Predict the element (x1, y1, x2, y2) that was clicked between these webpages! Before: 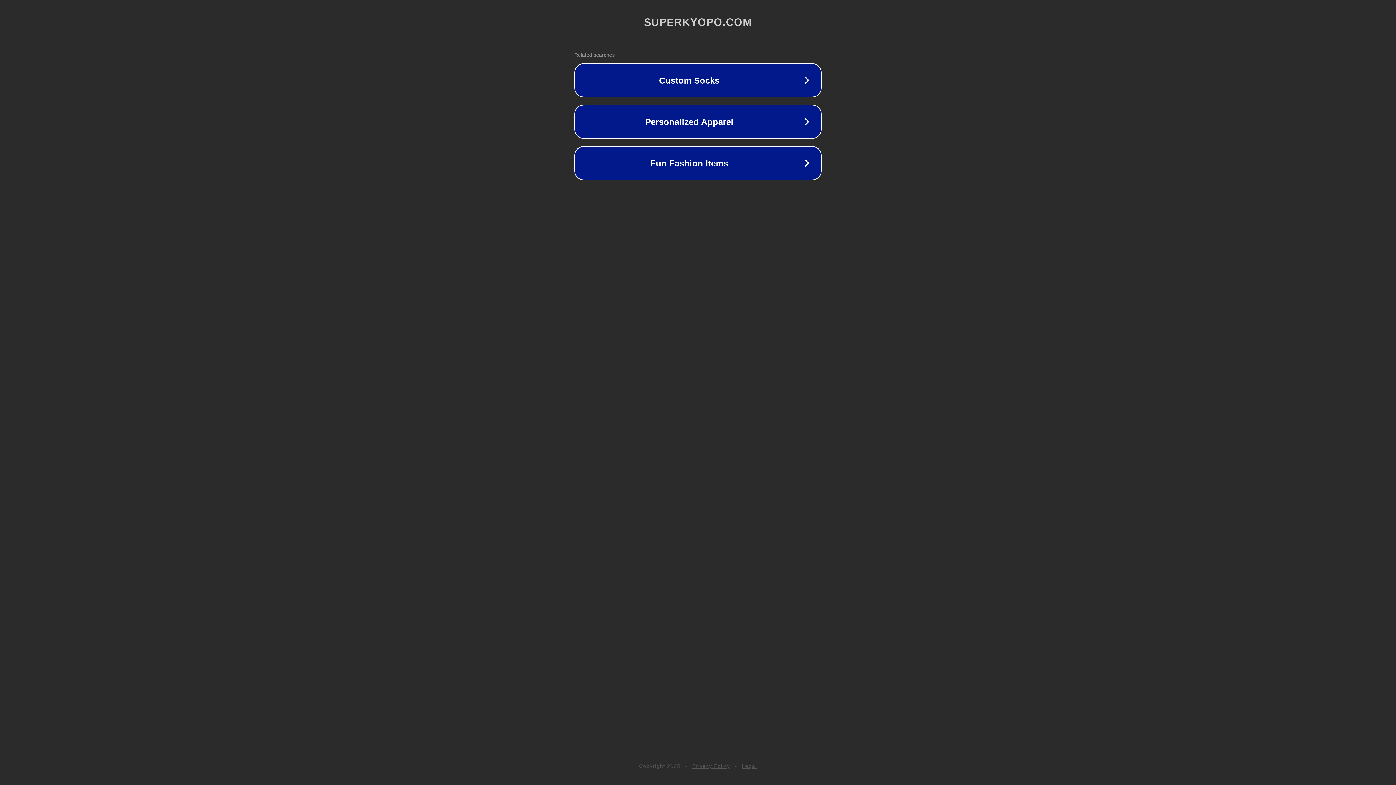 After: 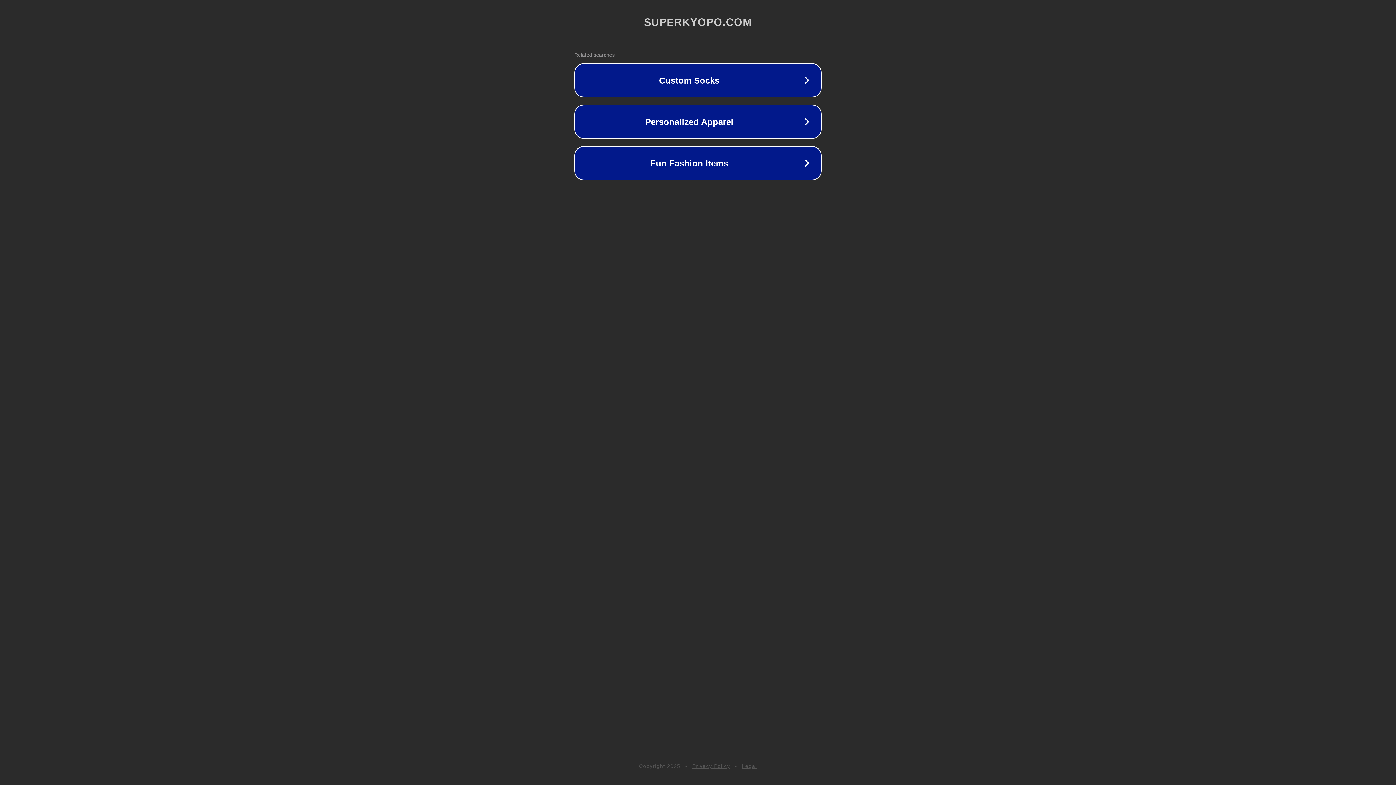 Action: label: Privacy Policy bbox: (692, 763, 730, 769)